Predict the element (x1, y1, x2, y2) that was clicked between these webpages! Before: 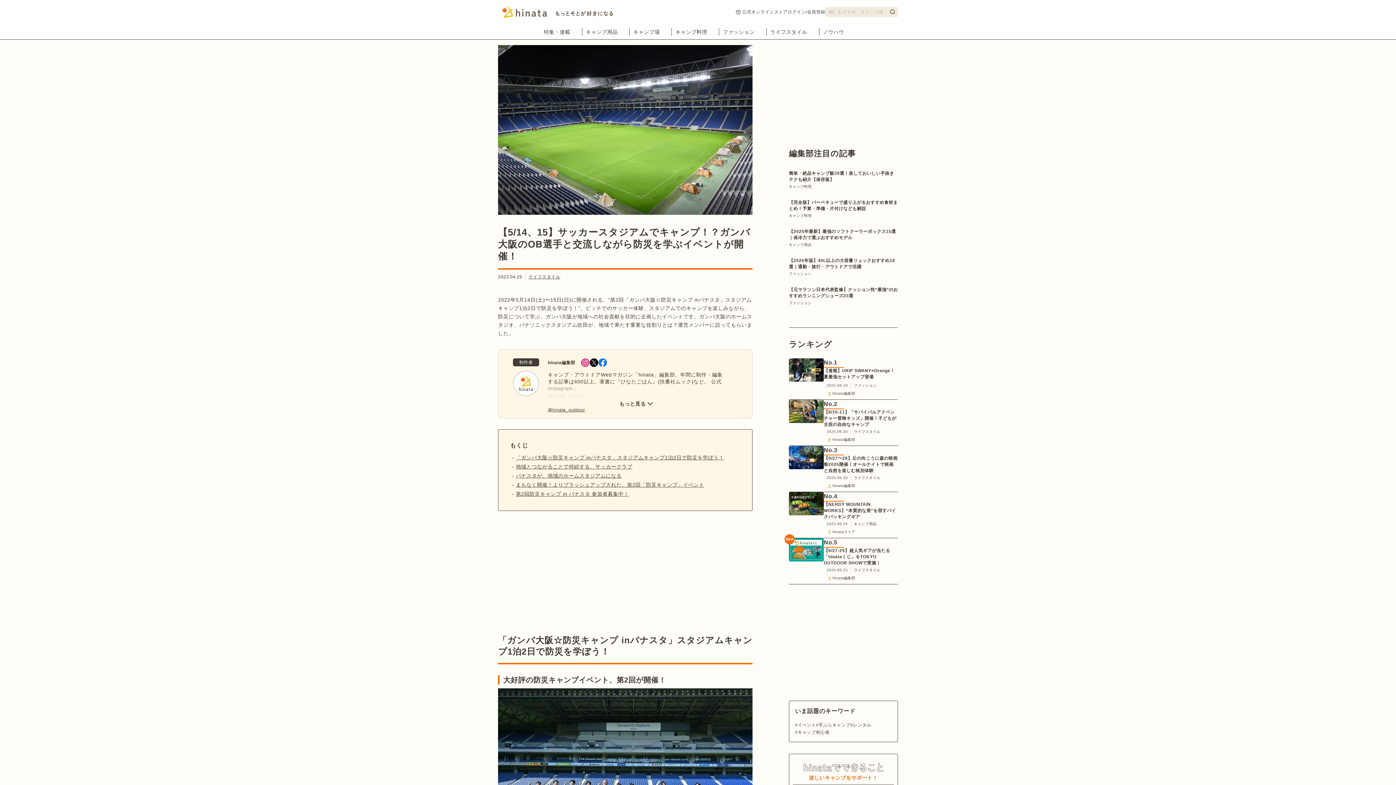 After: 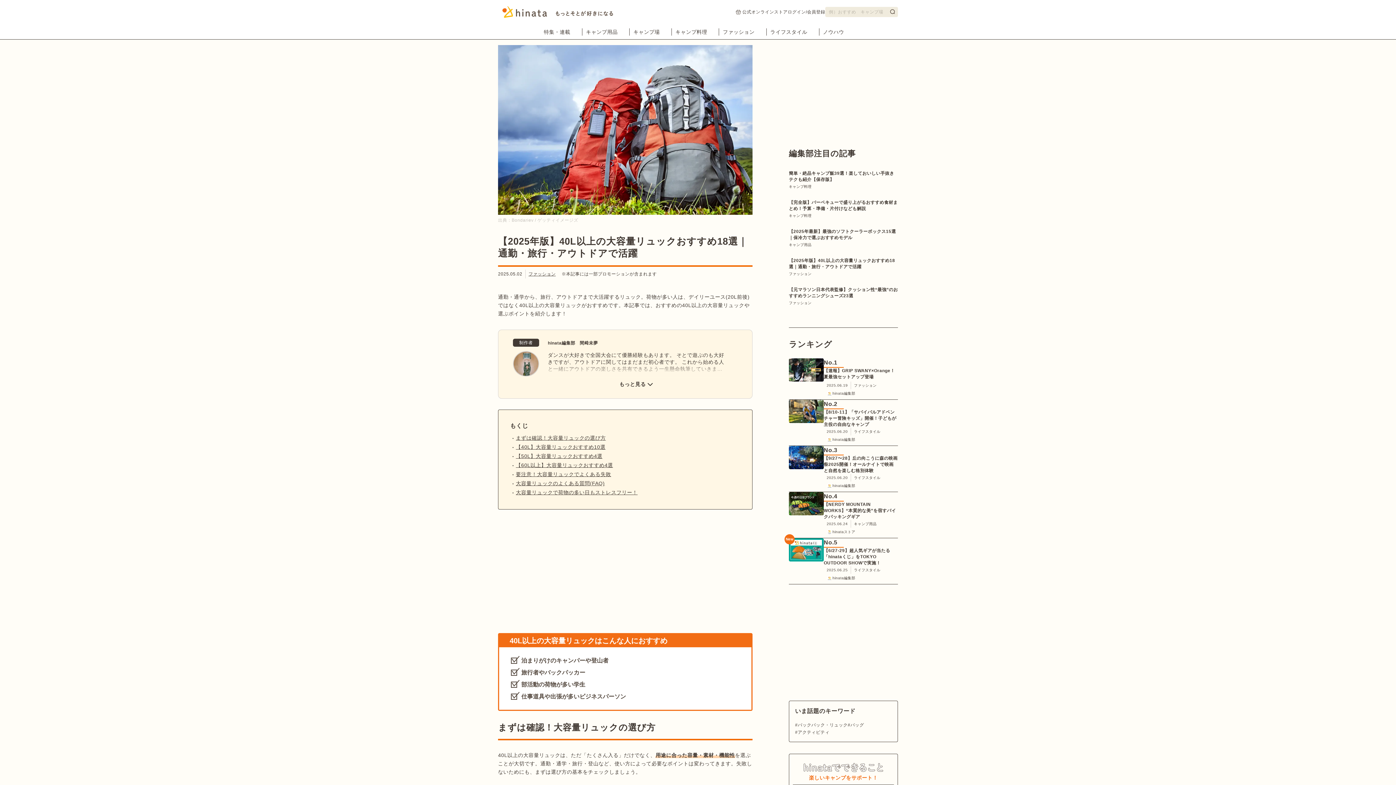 Action: bbox: (789, 257, 898, 270) label: 【2025年版】40L以上の大容量リュックおすすめ18選｜通勤・旅行・アウトドアで活躍